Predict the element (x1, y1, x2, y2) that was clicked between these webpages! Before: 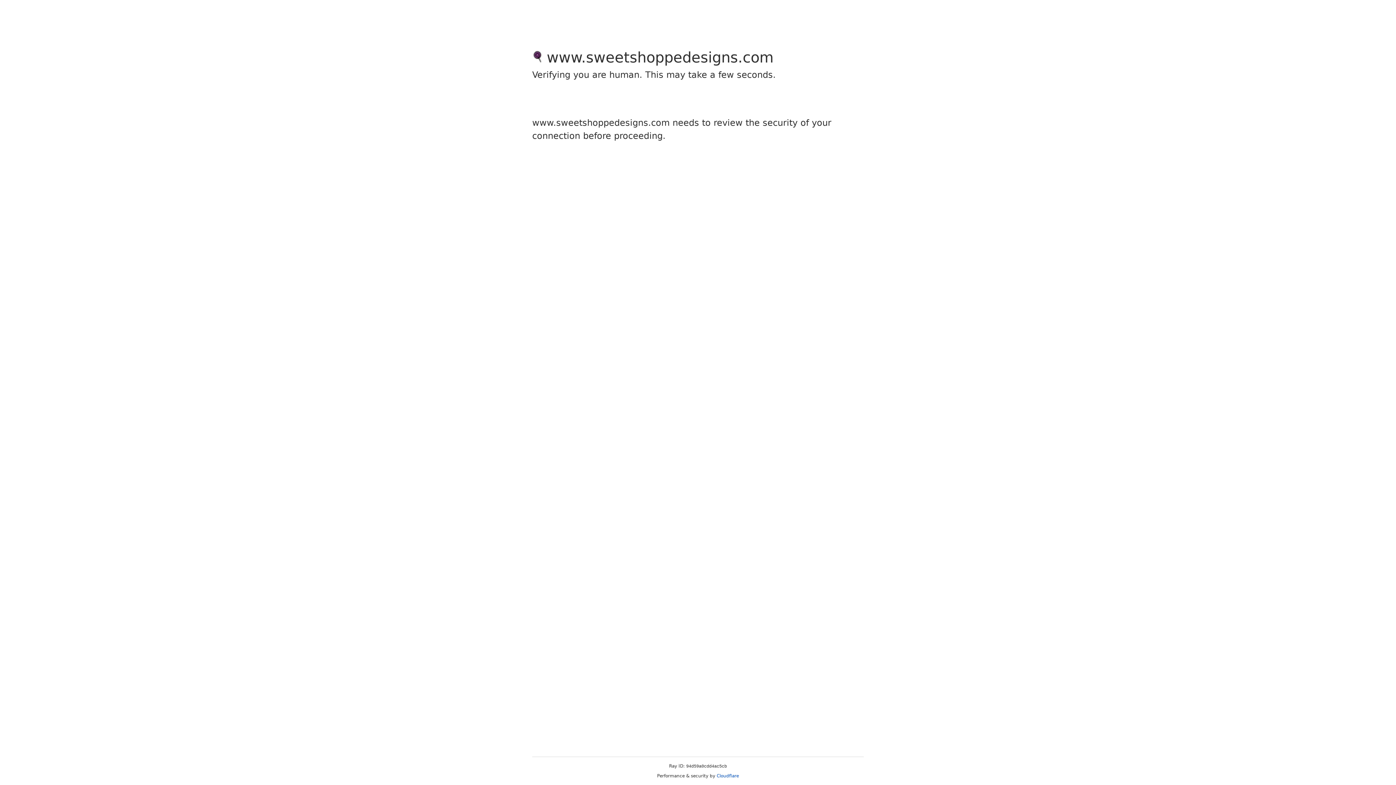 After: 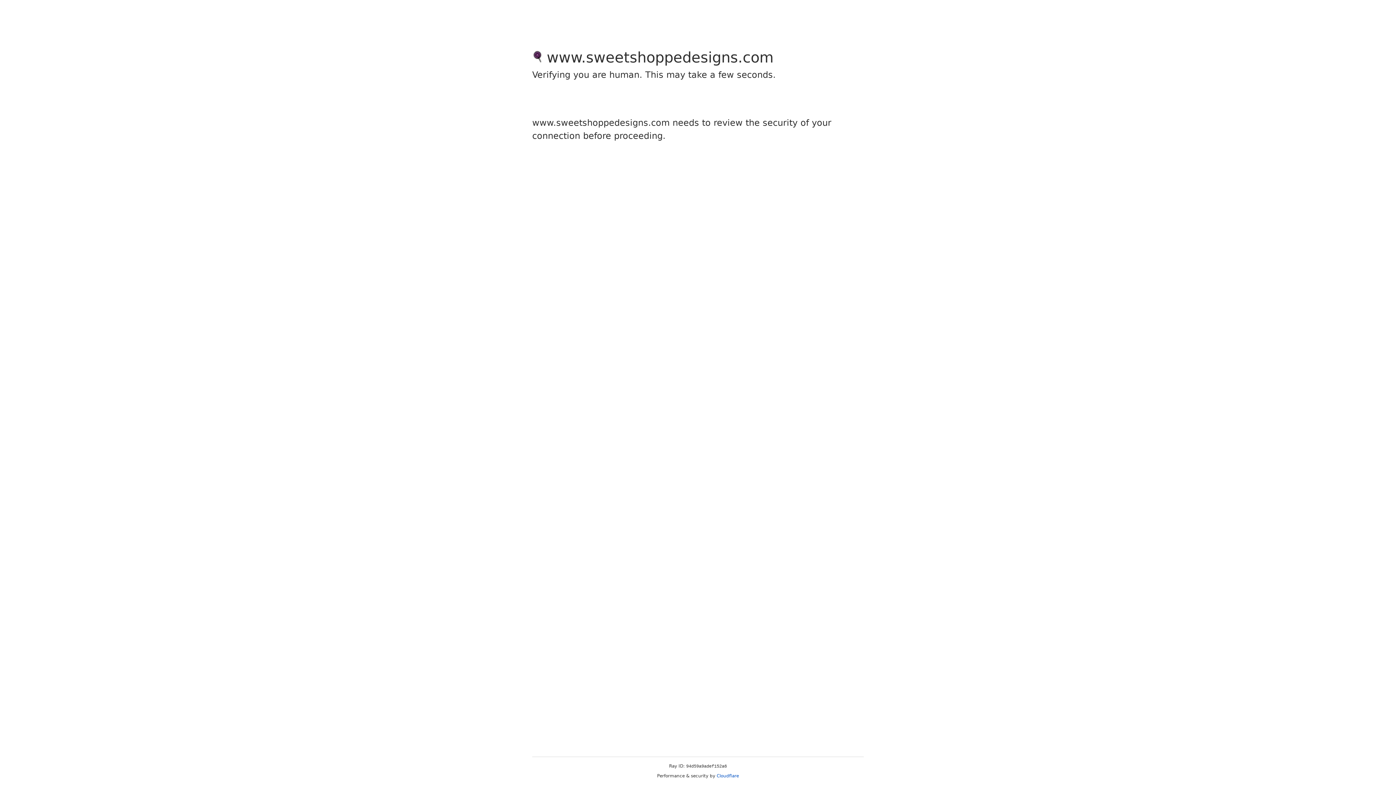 Action: label: Cloudflare bbox: (716, 773, 739, 778)